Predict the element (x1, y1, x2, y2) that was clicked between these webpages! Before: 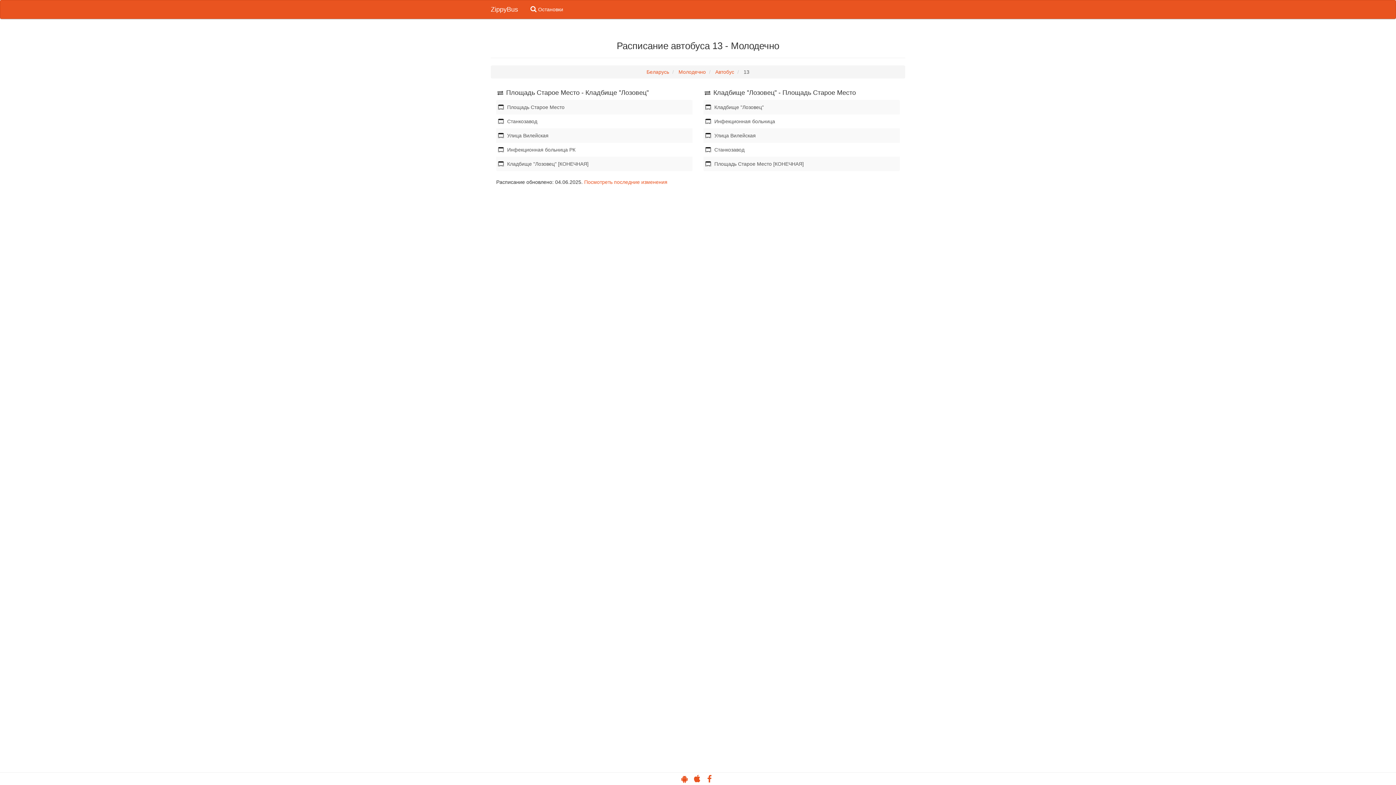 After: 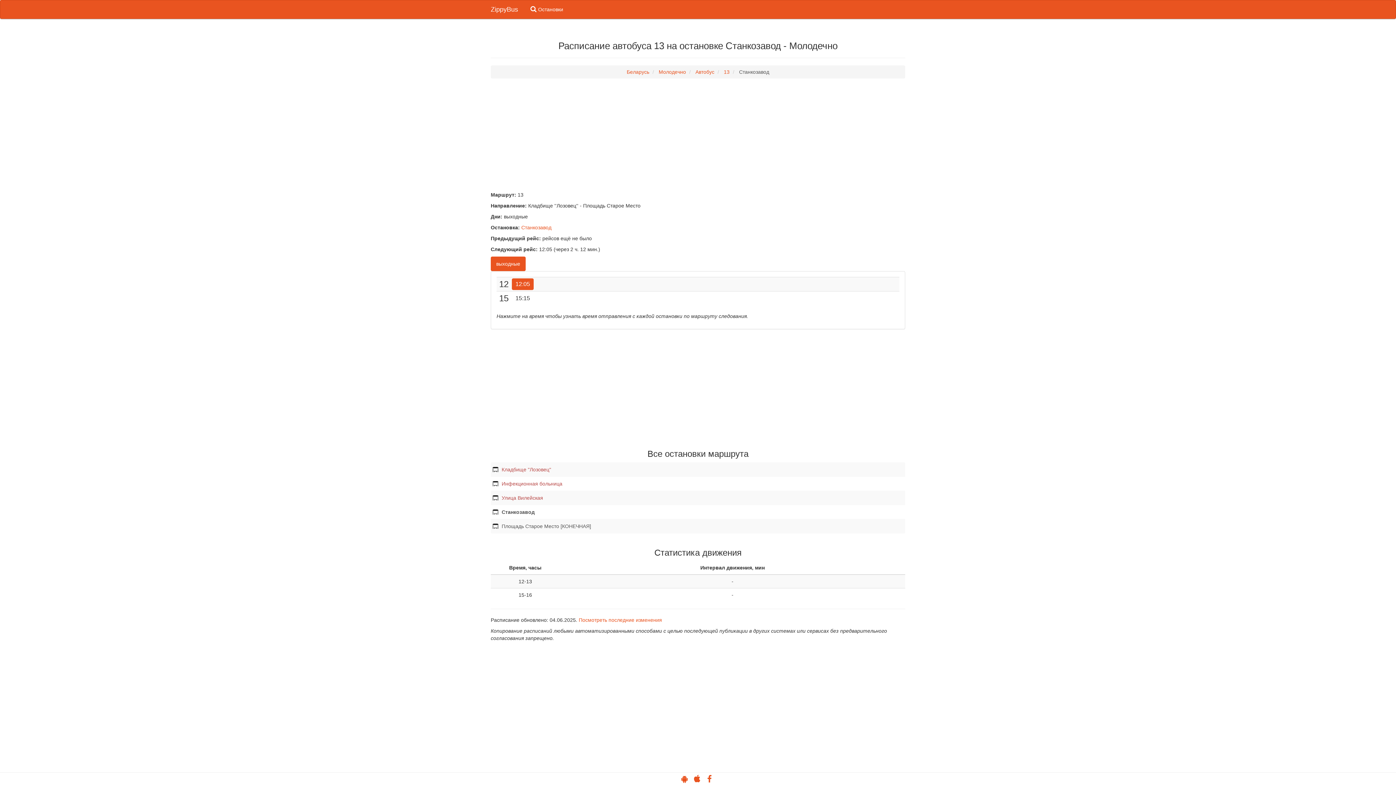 Action: bbox: (703, 142, 900, 157) label: Станкозавод